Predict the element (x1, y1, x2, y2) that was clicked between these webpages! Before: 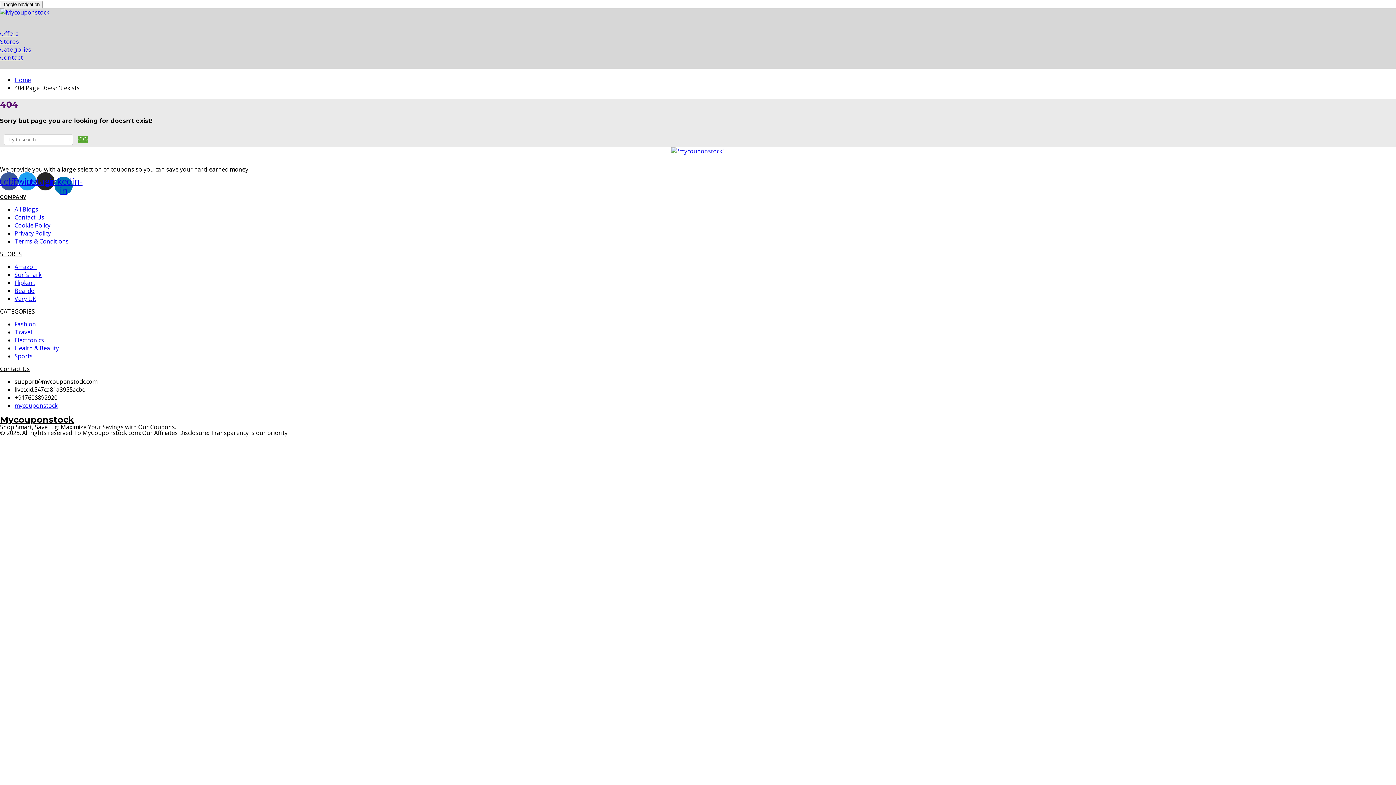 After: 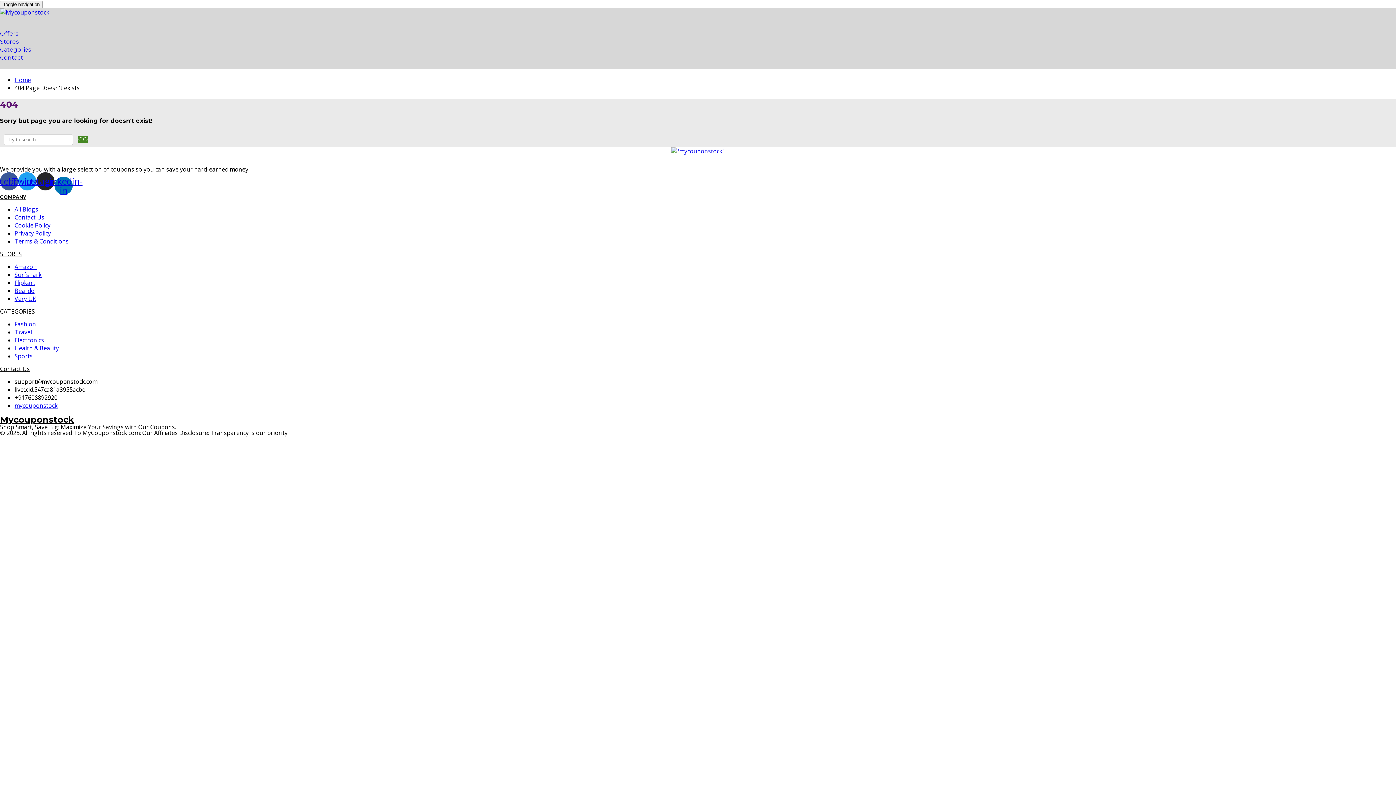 Action: label: GO bbox: (78, 135, 88, 142)